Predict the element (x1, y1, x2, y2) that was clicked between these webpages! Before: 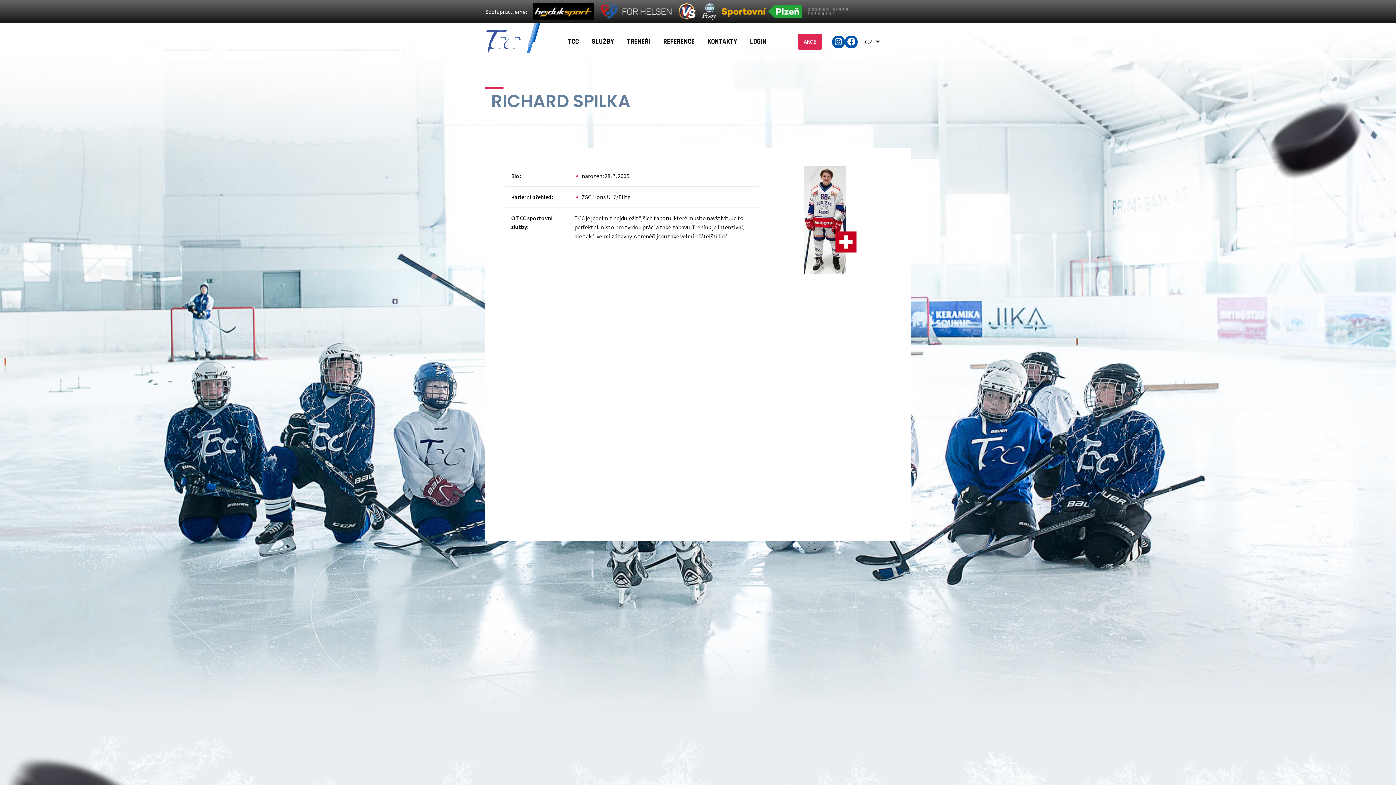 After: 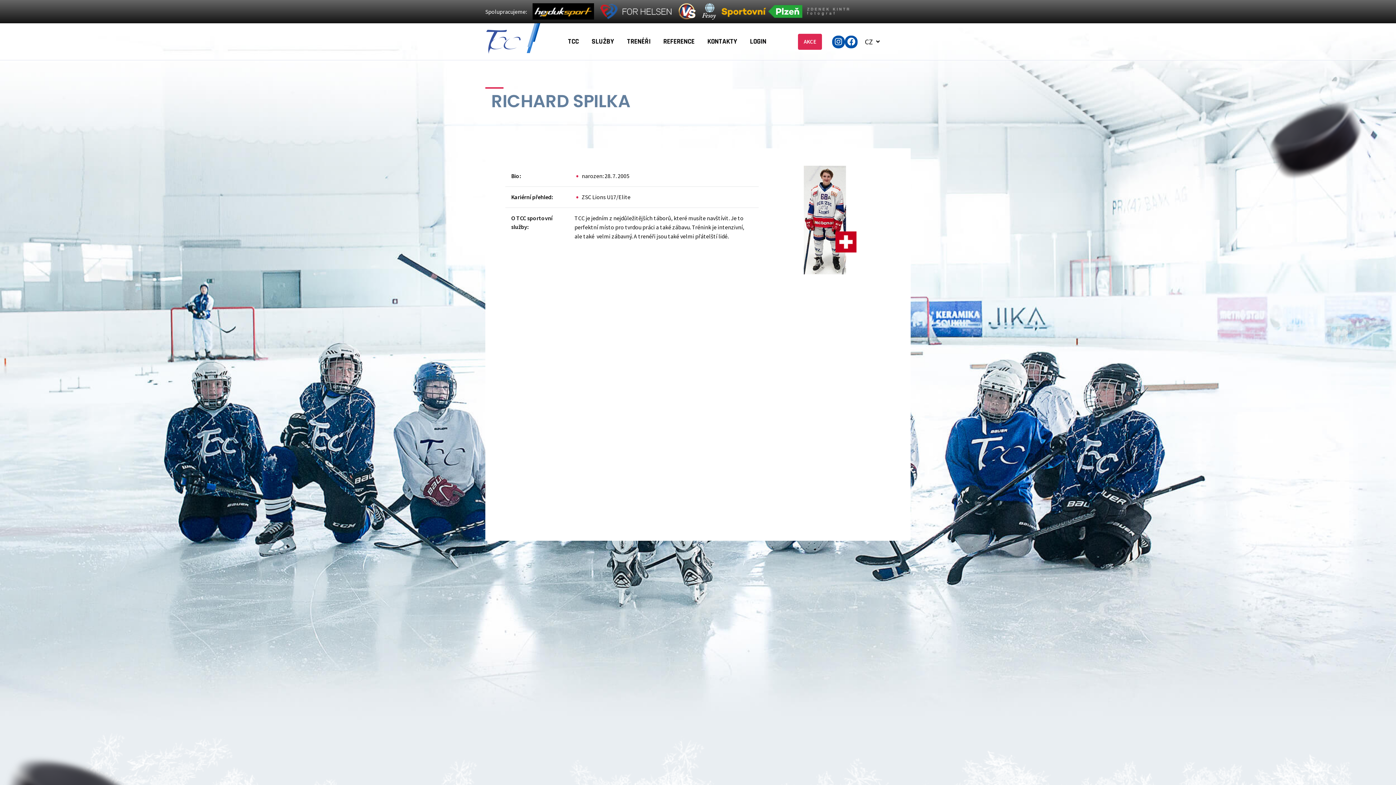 Action: bbox: (808, 7, 848, 15)